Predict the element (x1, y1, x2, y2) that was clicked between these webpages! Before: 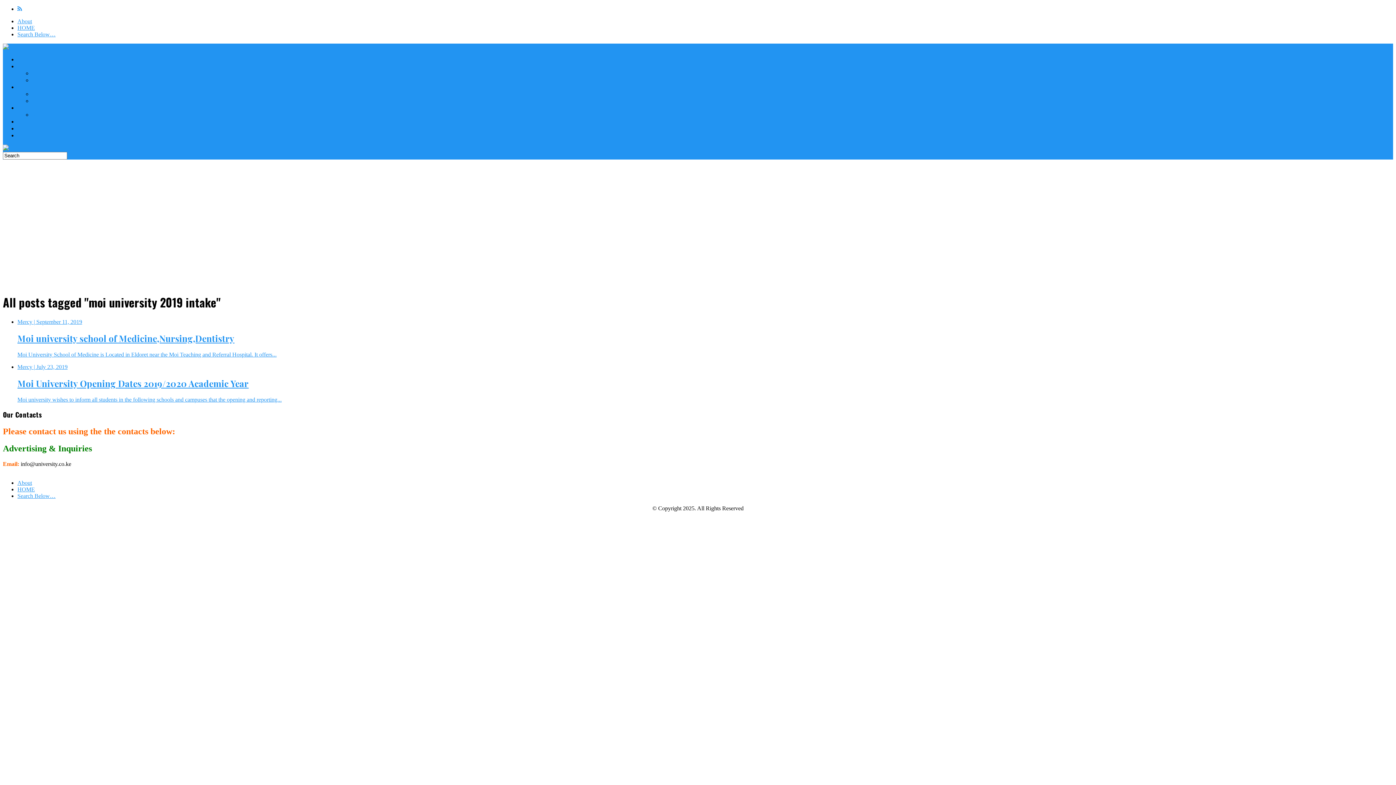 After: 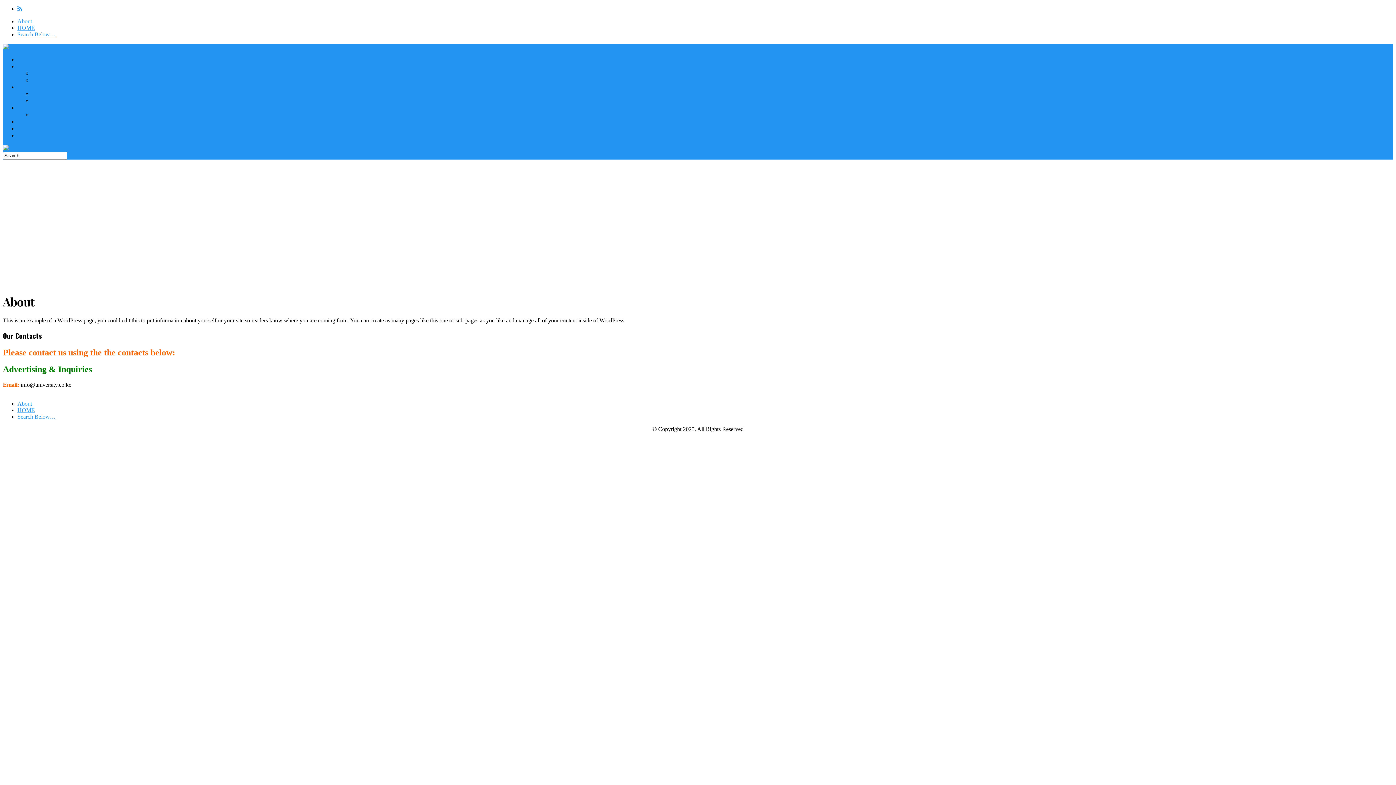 Action: label: About bbox: (17, 18, 32, 24)